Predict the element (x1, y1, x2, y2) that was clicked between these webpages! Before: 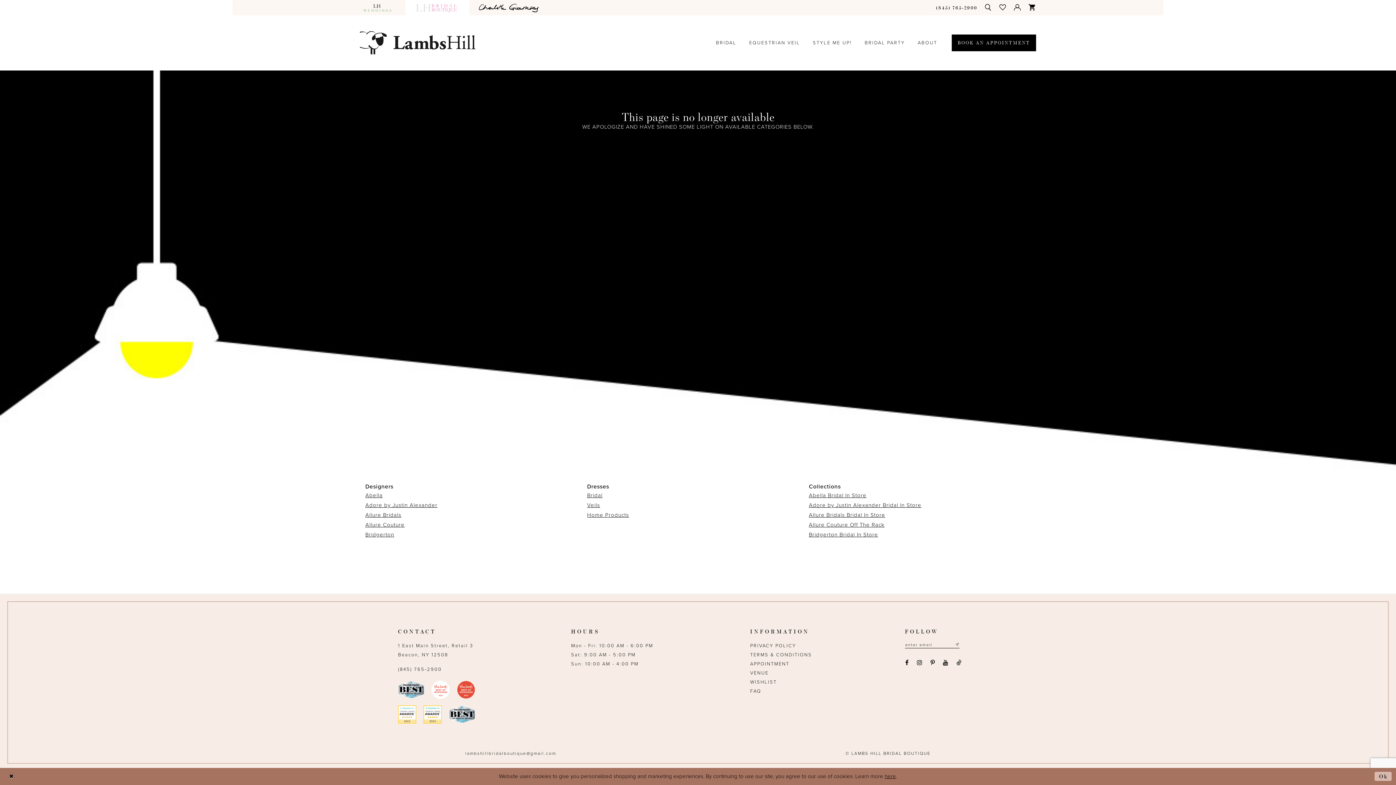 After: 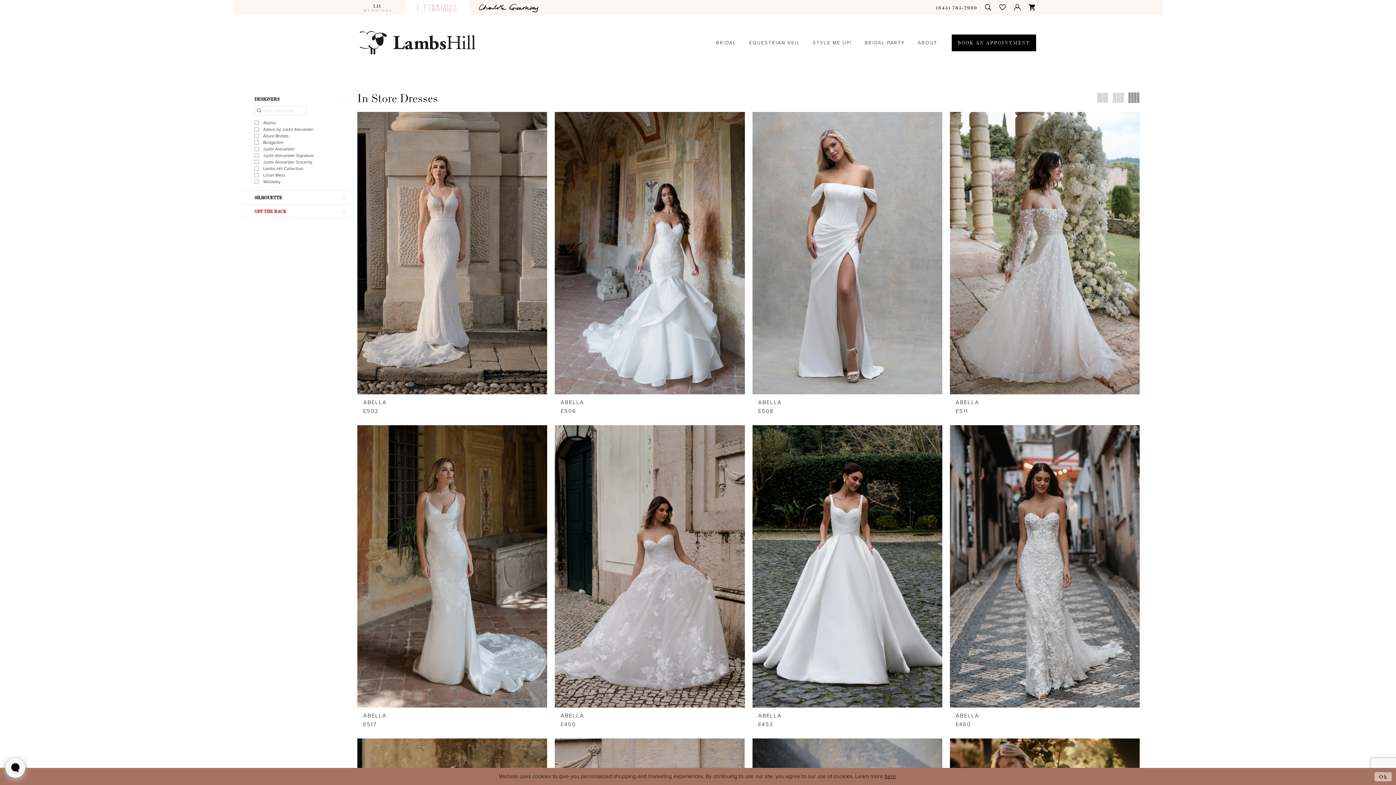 Action: label: BRIDAL bbox: (710, 36, 742, 49)